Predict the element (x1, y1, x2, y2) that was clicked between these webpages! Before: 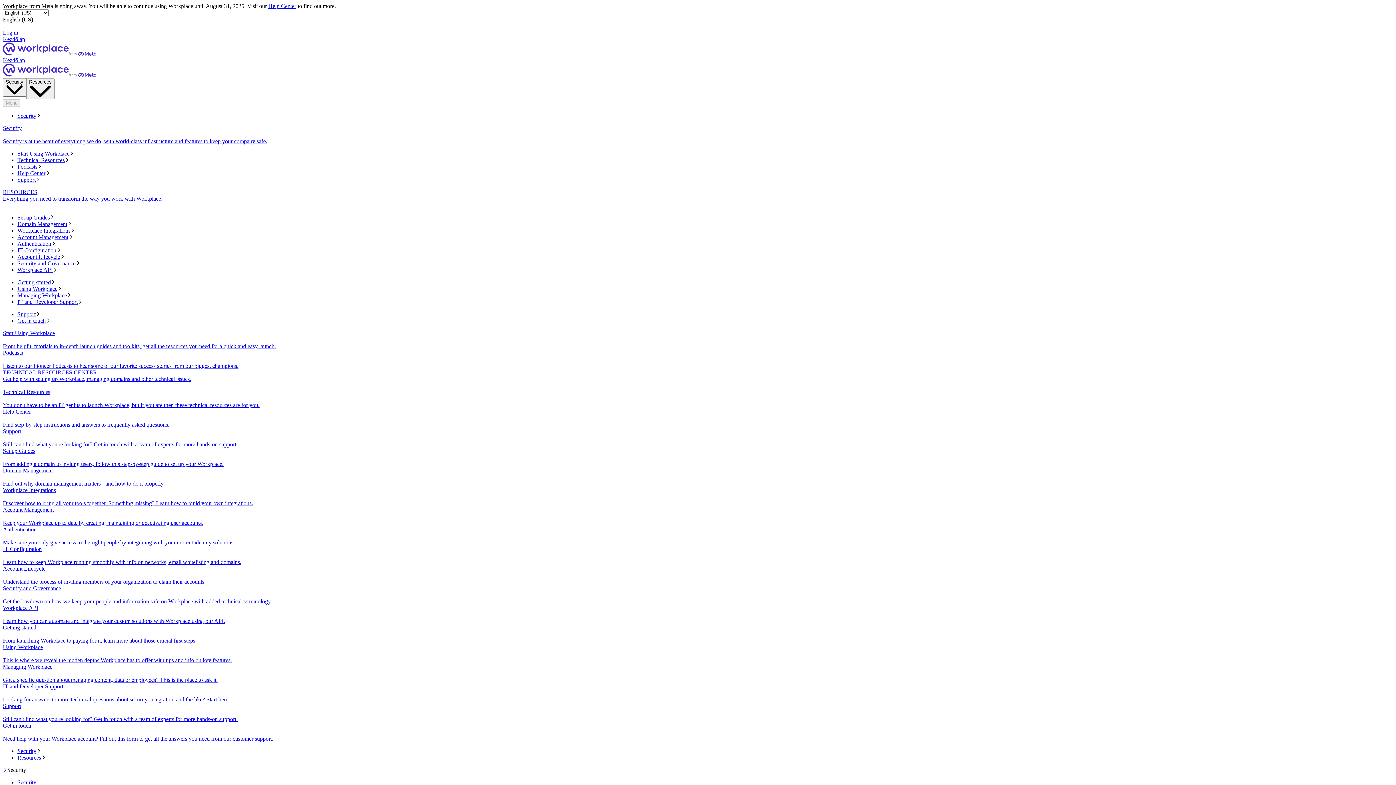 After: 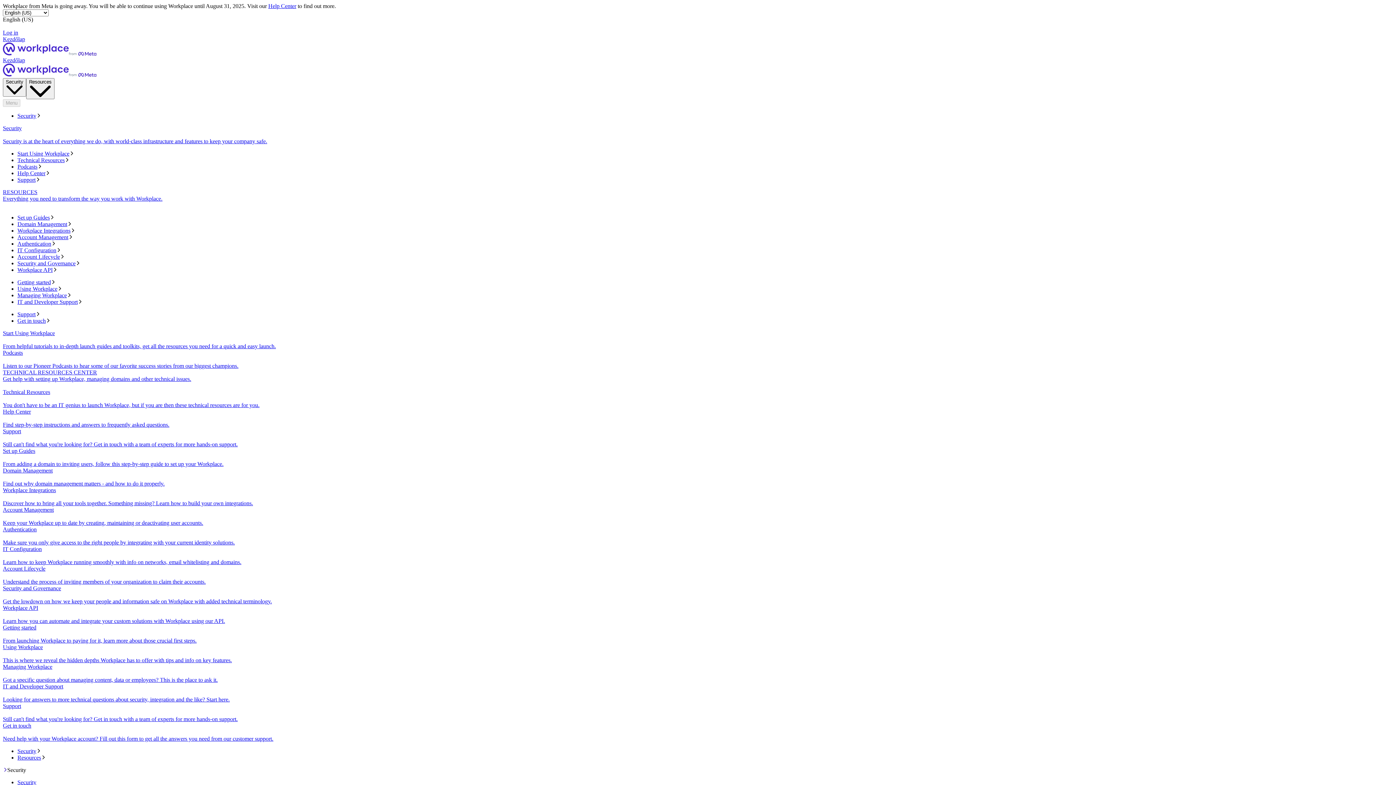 Action: label: Podcasts
Listen to our Pioneer Podcasts to hear some of our favorite success stories from our biggest champions. bbox: (2, 349, 1393, 369)